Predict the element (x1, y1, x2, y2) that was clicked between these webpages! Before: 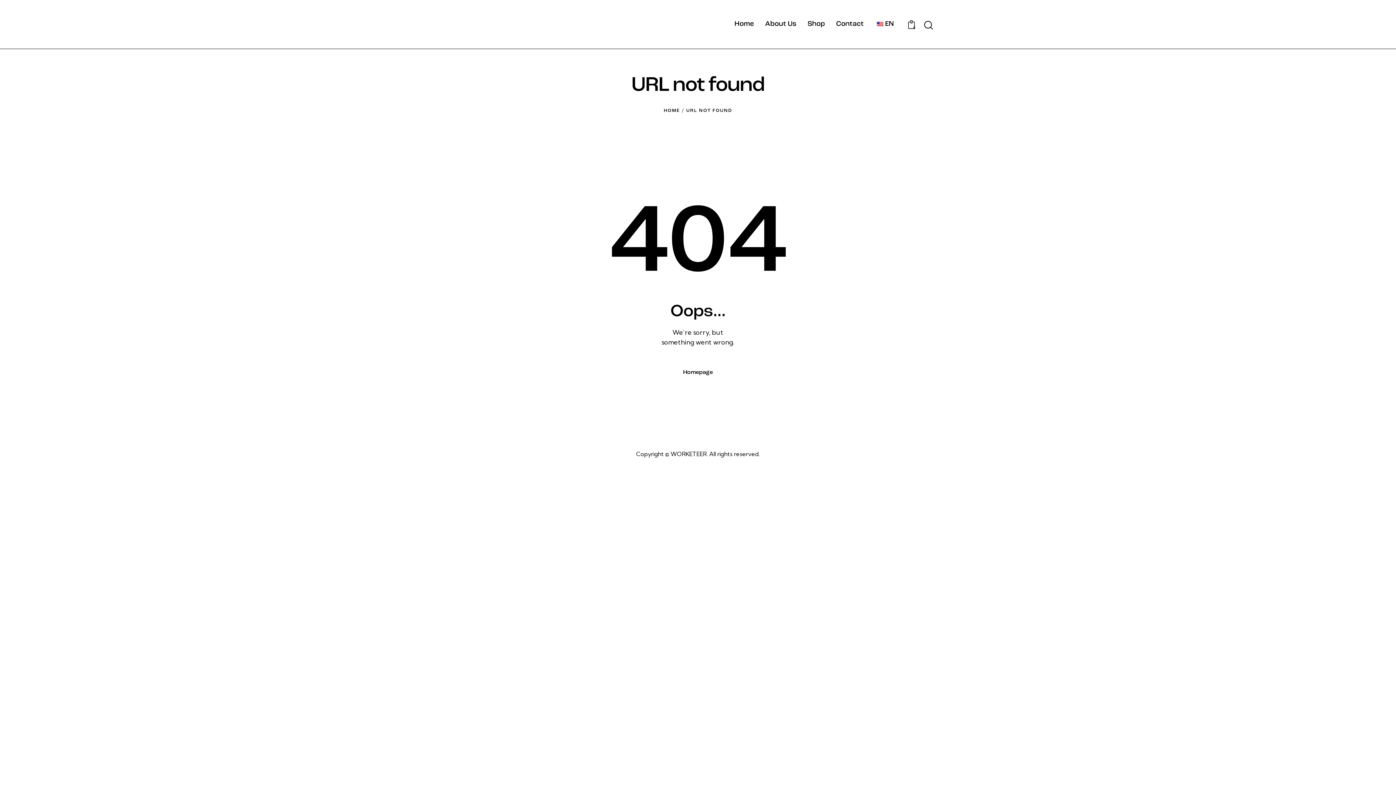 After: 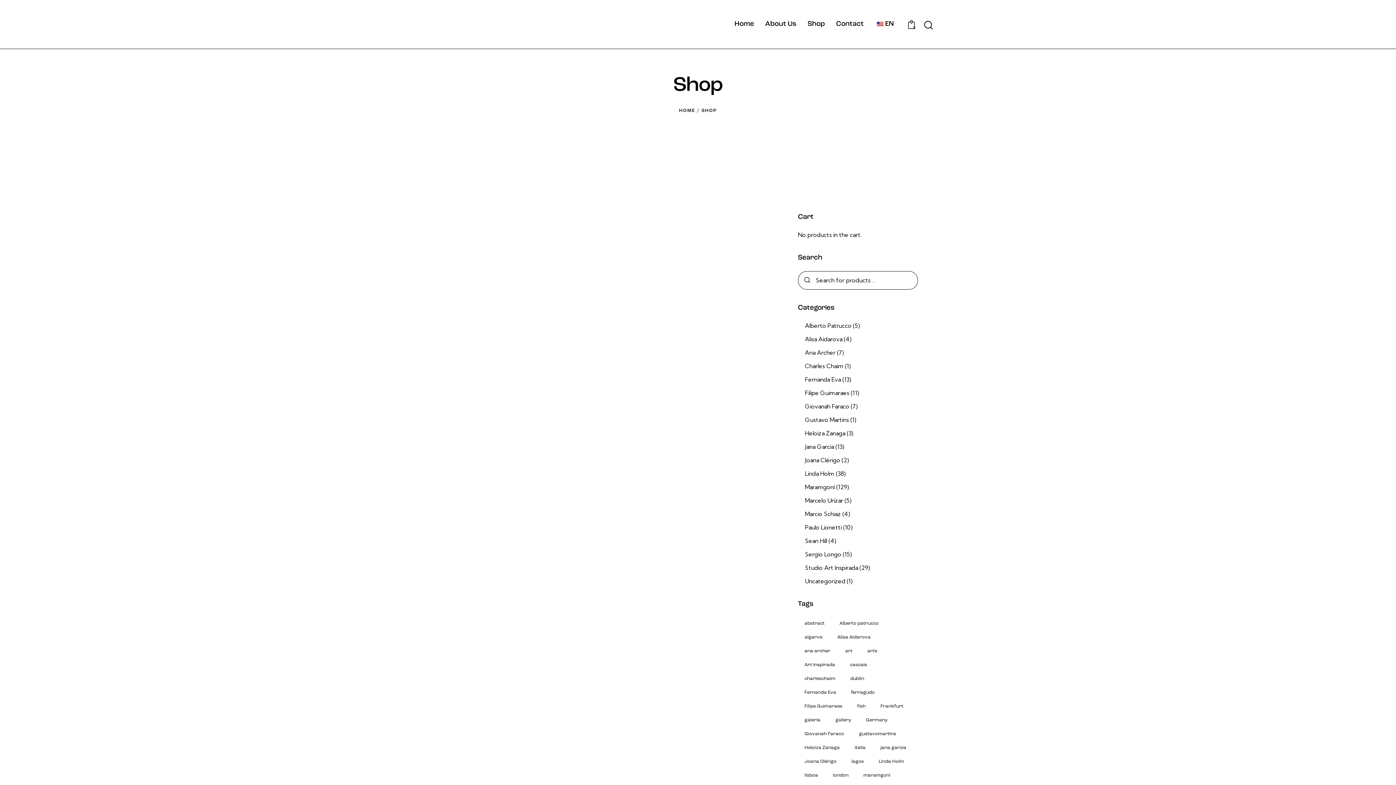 Action: bbox: (802, 13, 830, 34) label: Shop